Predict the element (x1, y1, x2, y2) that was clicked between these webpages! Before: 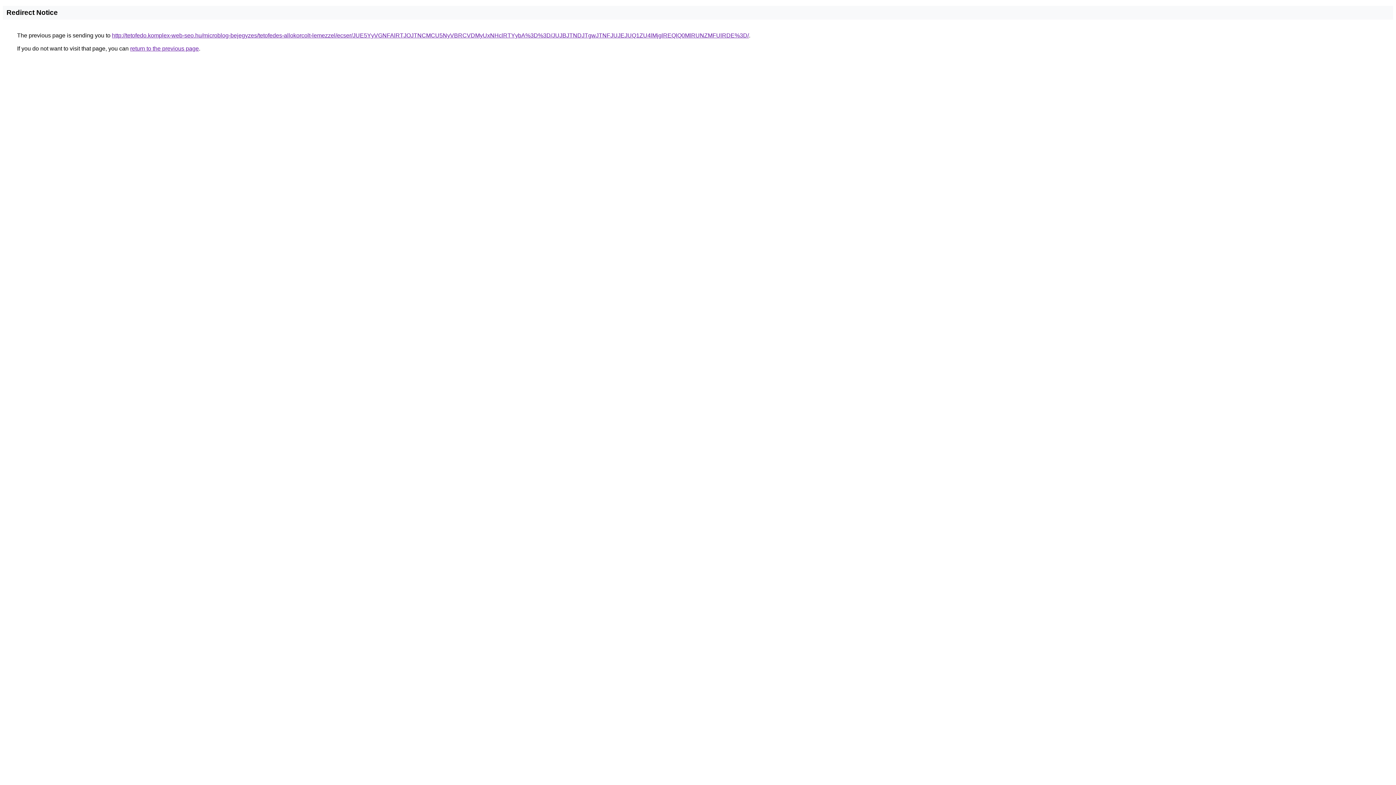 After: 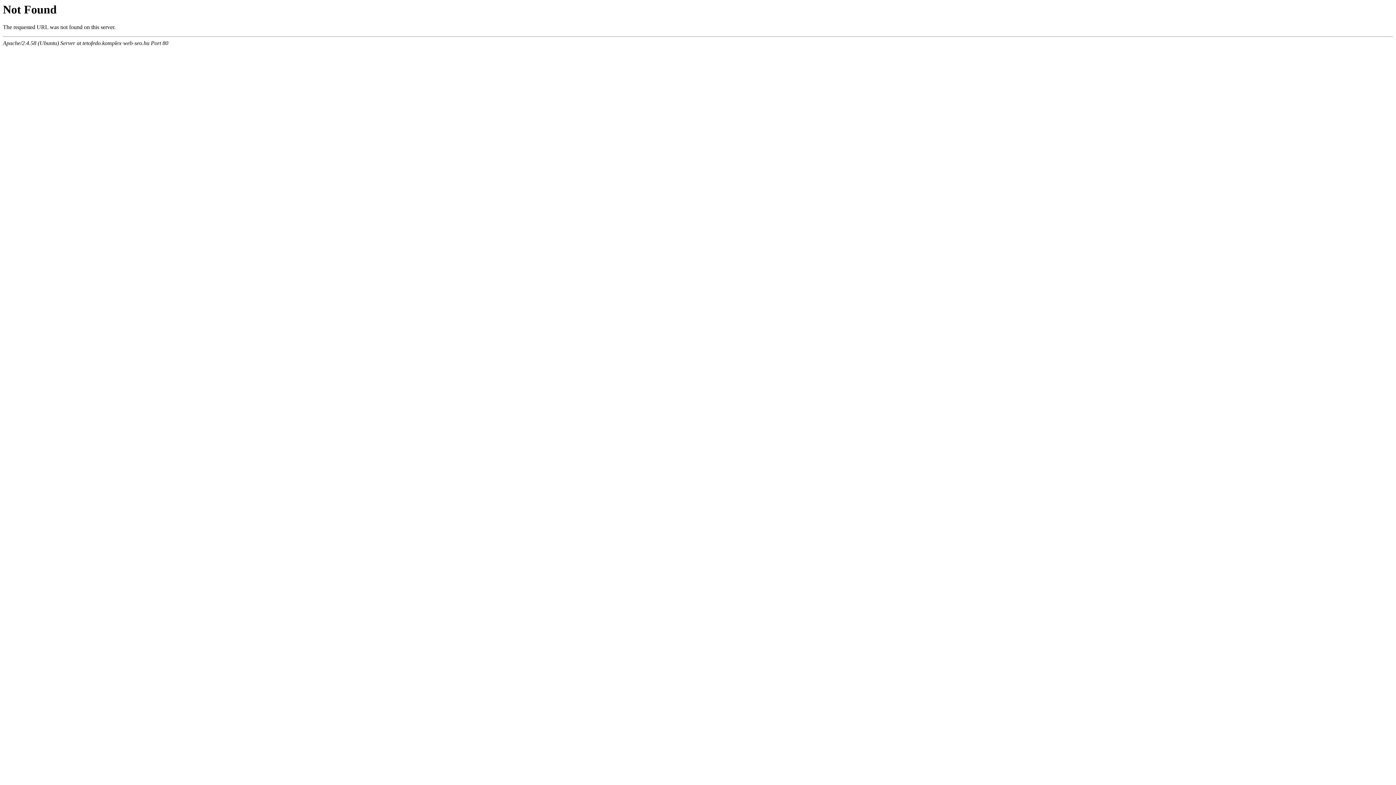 Action: bbox: (112, 32, 749, 38) label: http://tetofedo.komplex-web-seo.hu/microblog-bejegyzes/tetofedes-allokorcolt-lemezzel/ecser/JUE5YyVGNFAlRTJOJTNCMCU5NyVBRCVDMyUxNHclRTYybA%3D%3D/JUJBJTNDJTgwJTNFJUJEJUQ1ZU4lMjglREQlQ0MlRUNZMFUlRDE%3D/